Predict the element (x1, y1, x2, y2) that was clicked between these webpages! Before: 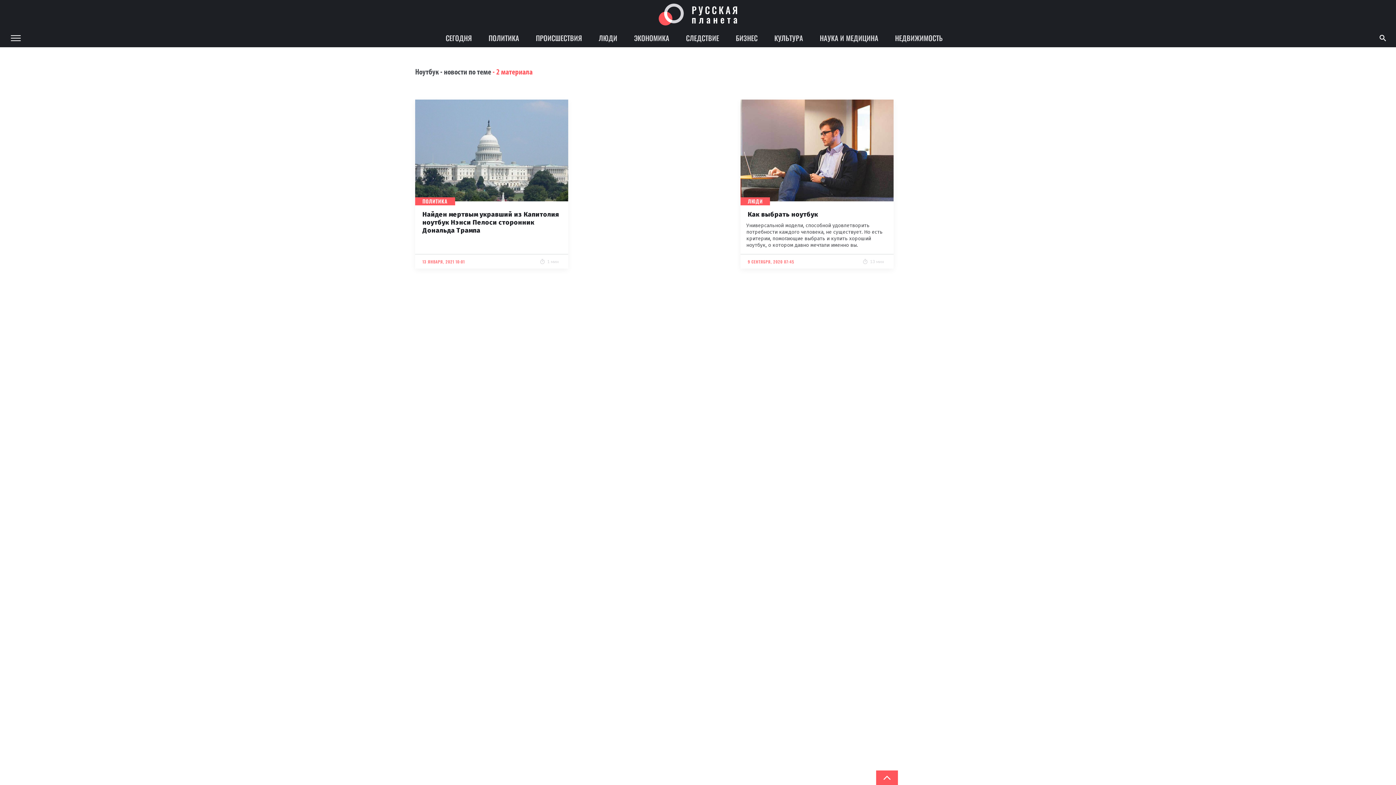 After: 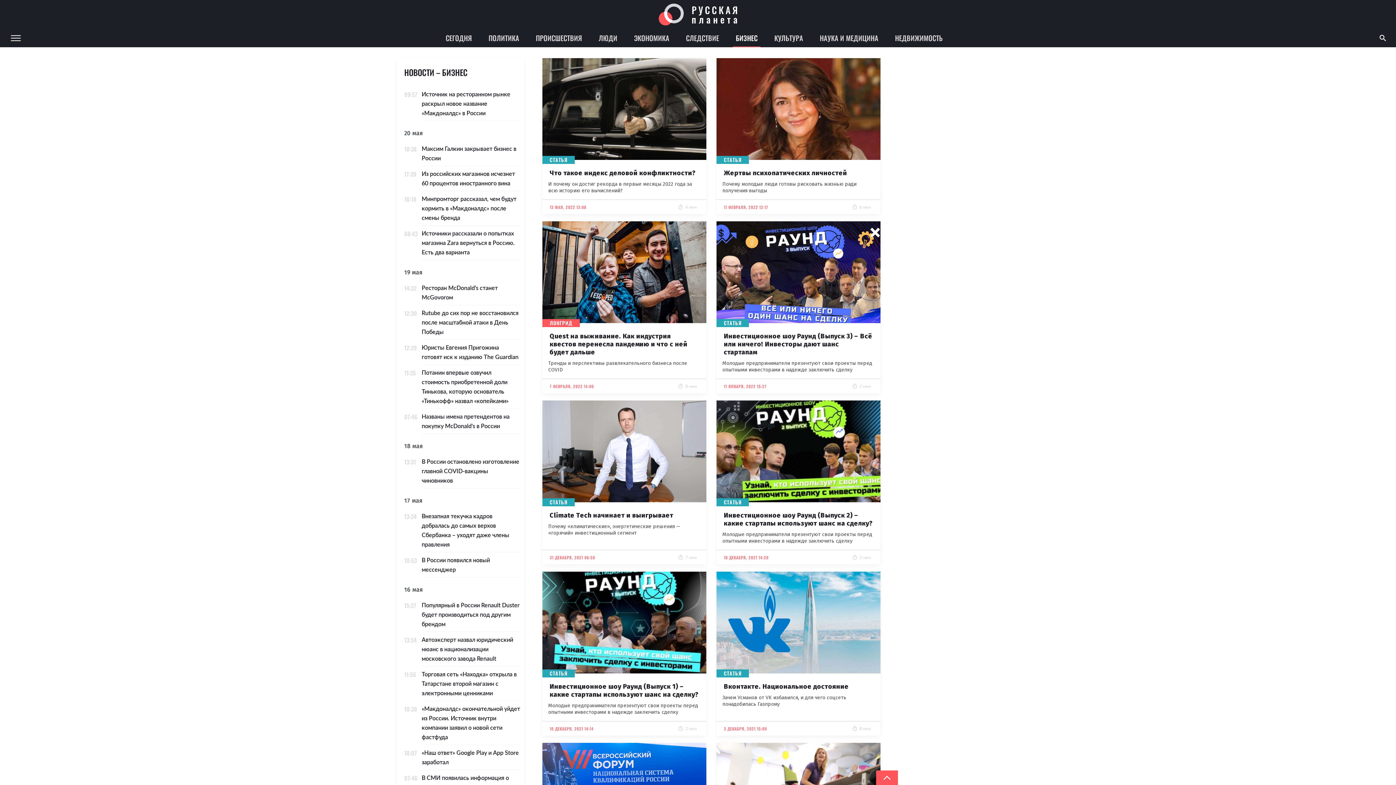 Action: label: БИЗНЕС bbox: (733, 29, 760, 47)